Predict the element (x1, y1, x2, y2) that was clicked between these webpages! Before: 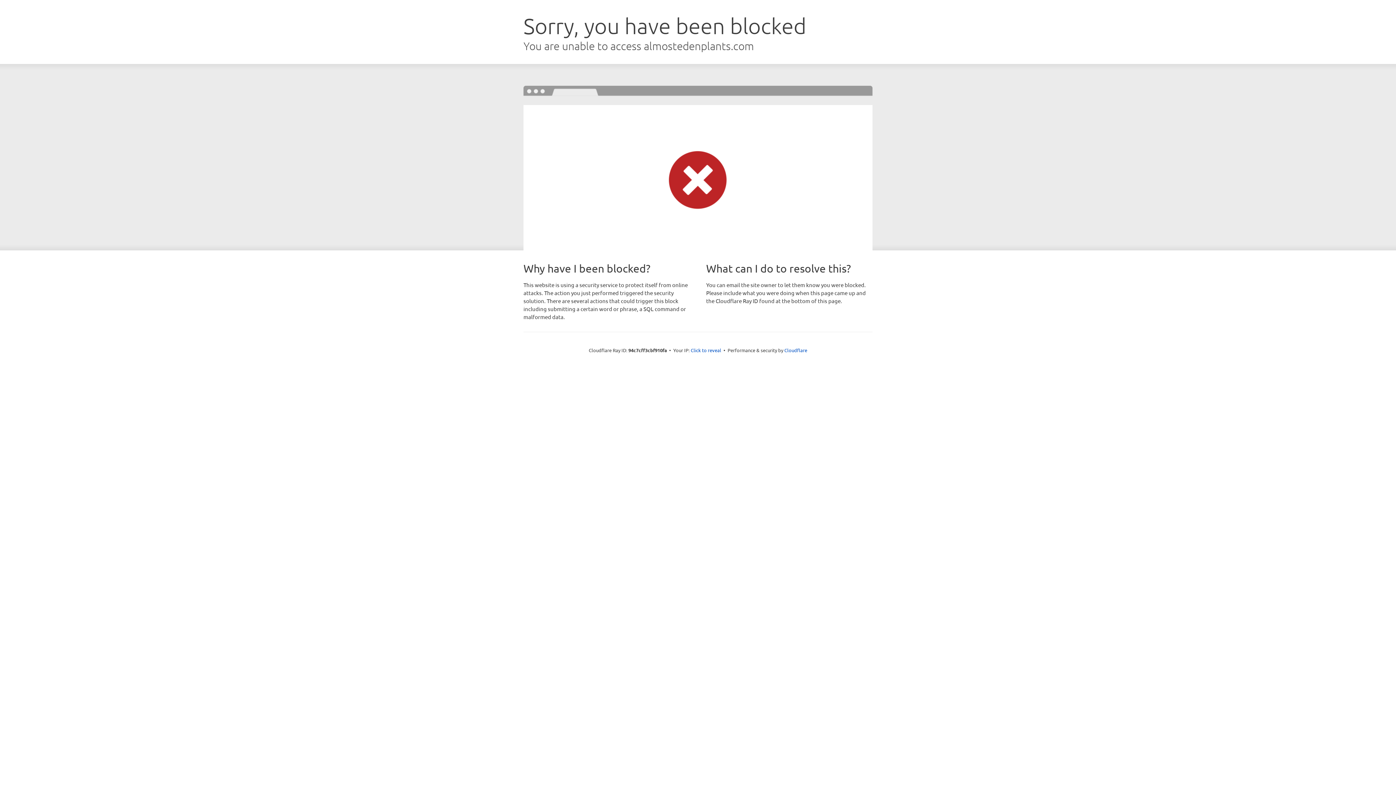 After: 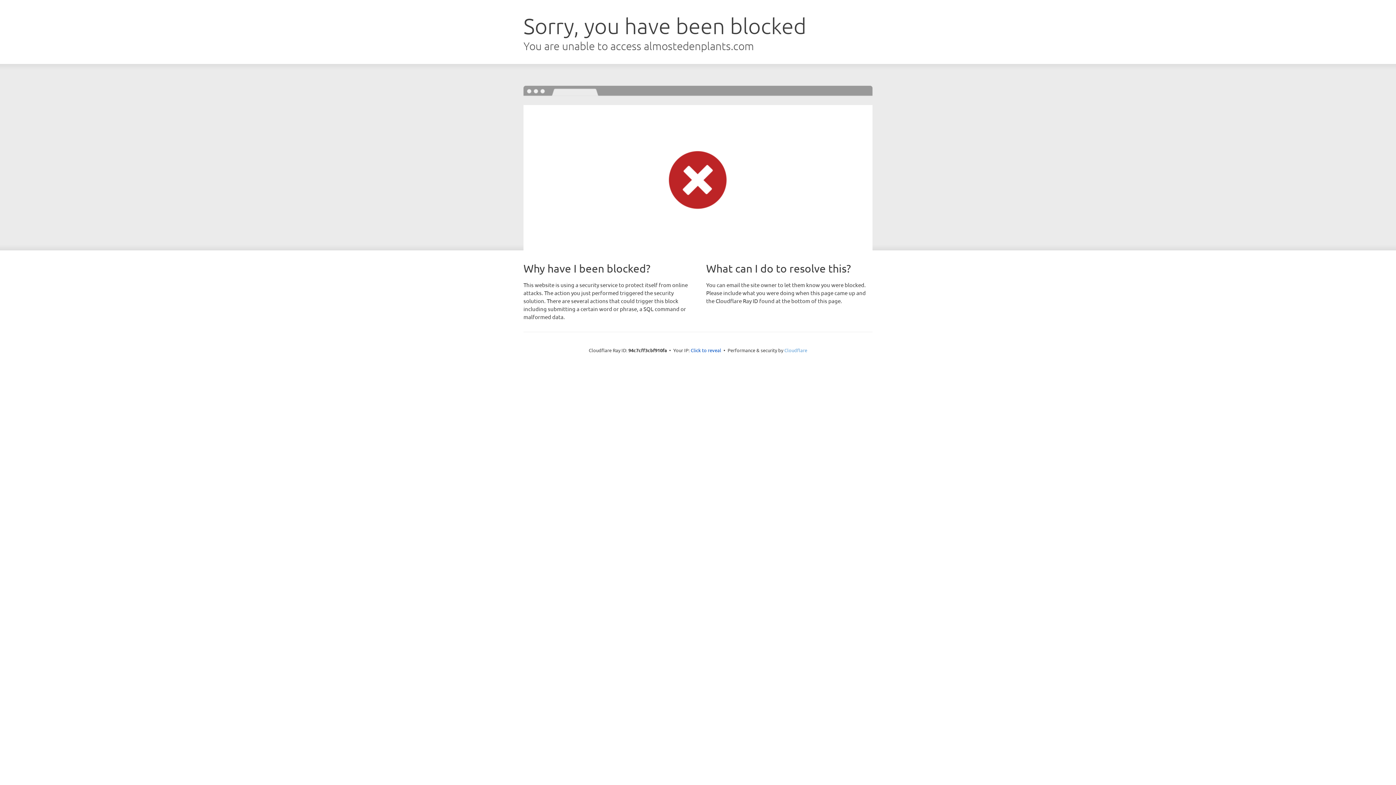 Action: label: Cloudflare bbox: (784, 347, 807, 353)